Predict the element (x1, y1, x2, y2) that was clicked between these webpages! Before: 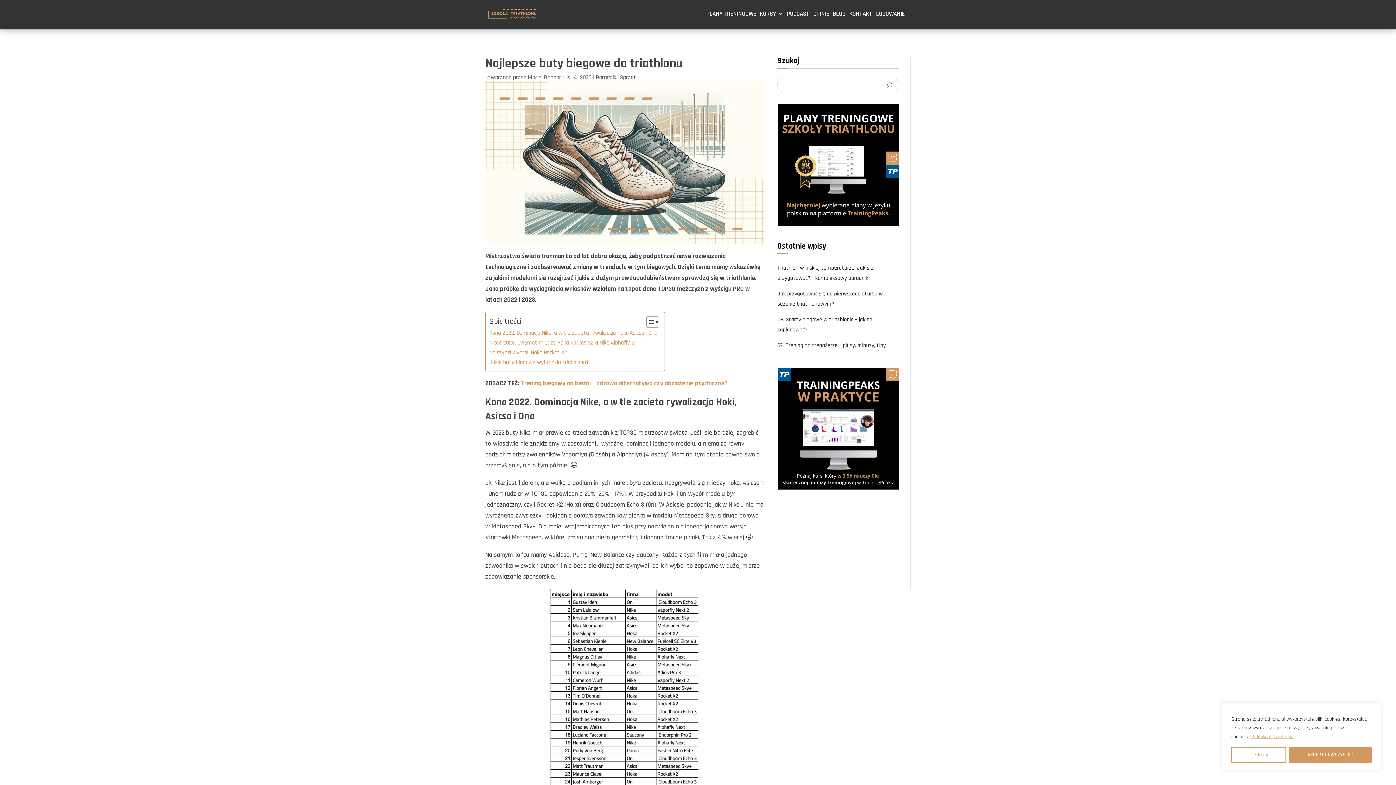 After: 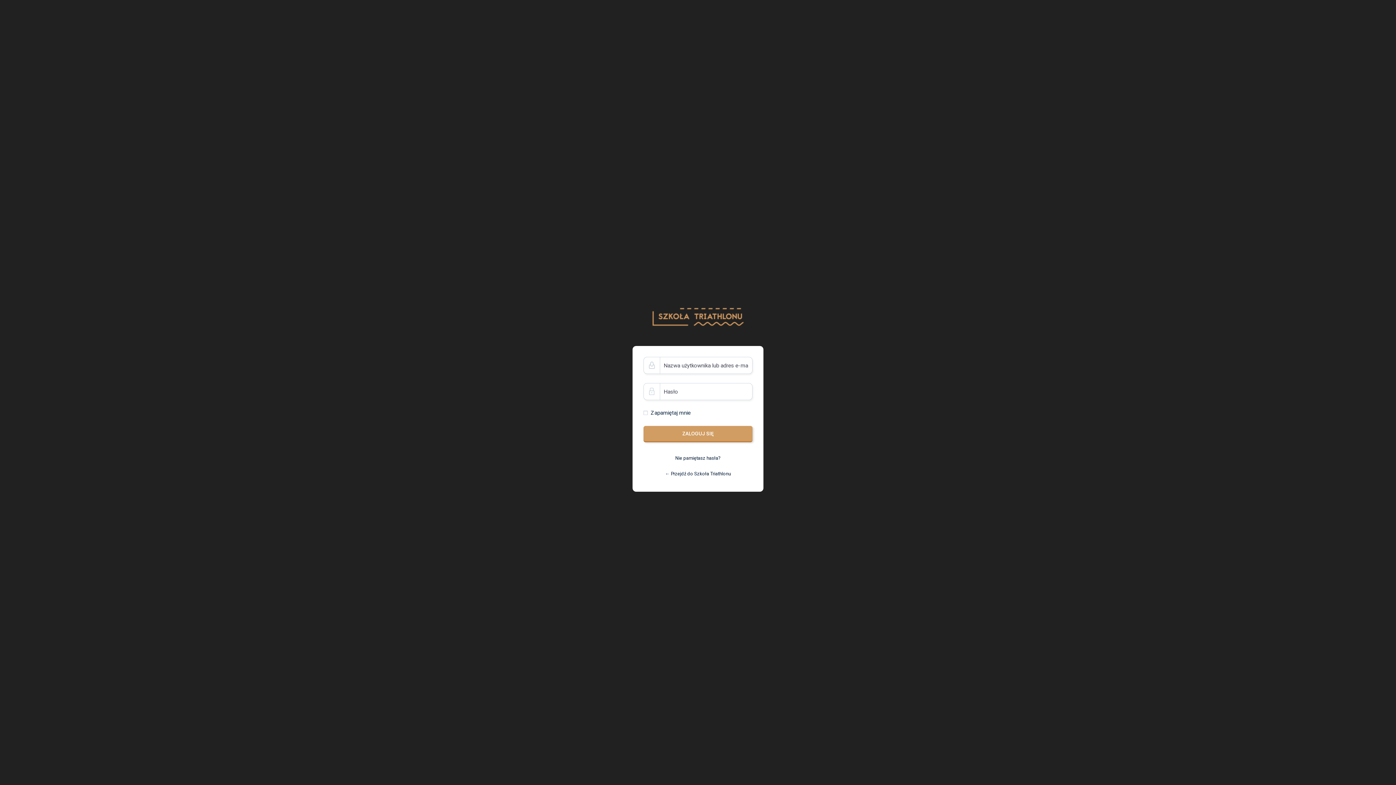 Action: bbox: (876, 0, 905, 27) label: LOGOWANIE